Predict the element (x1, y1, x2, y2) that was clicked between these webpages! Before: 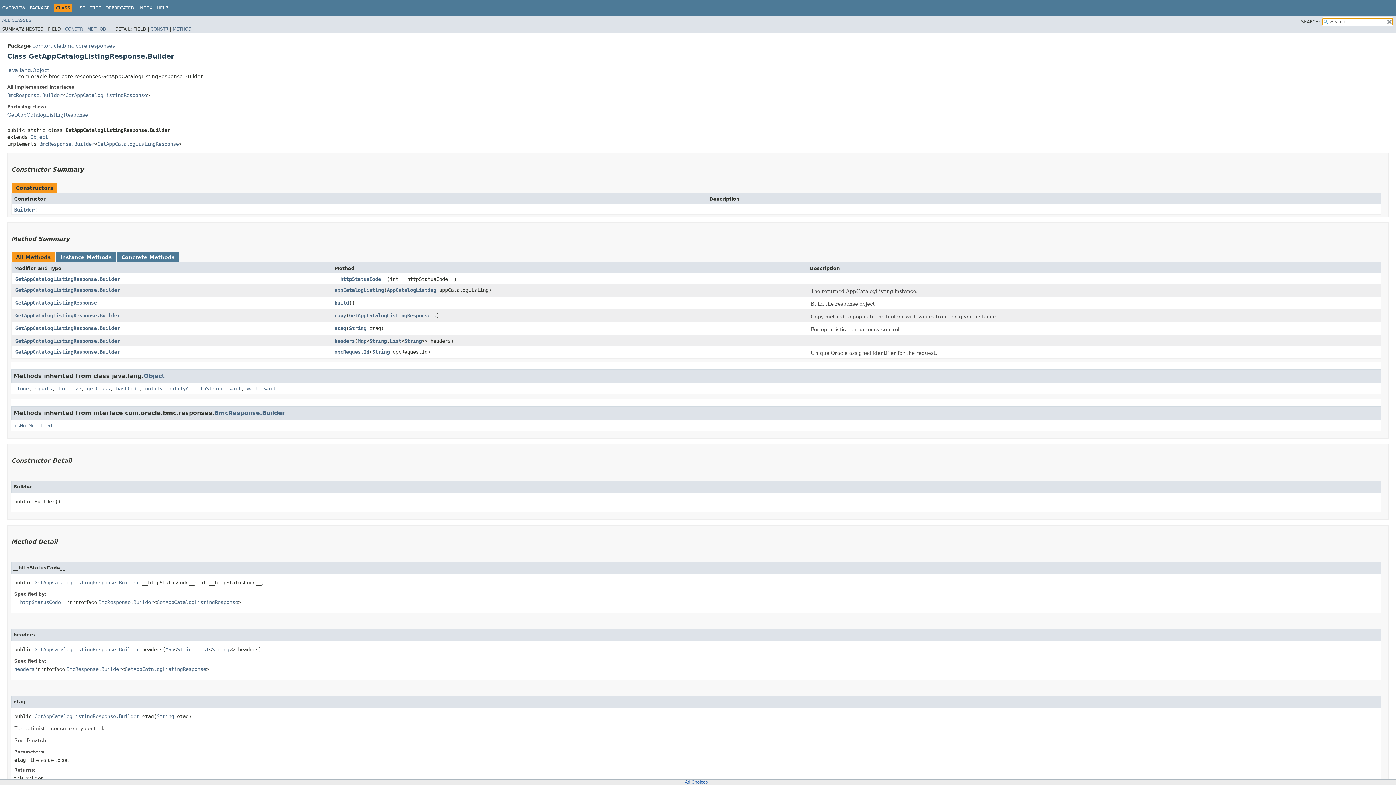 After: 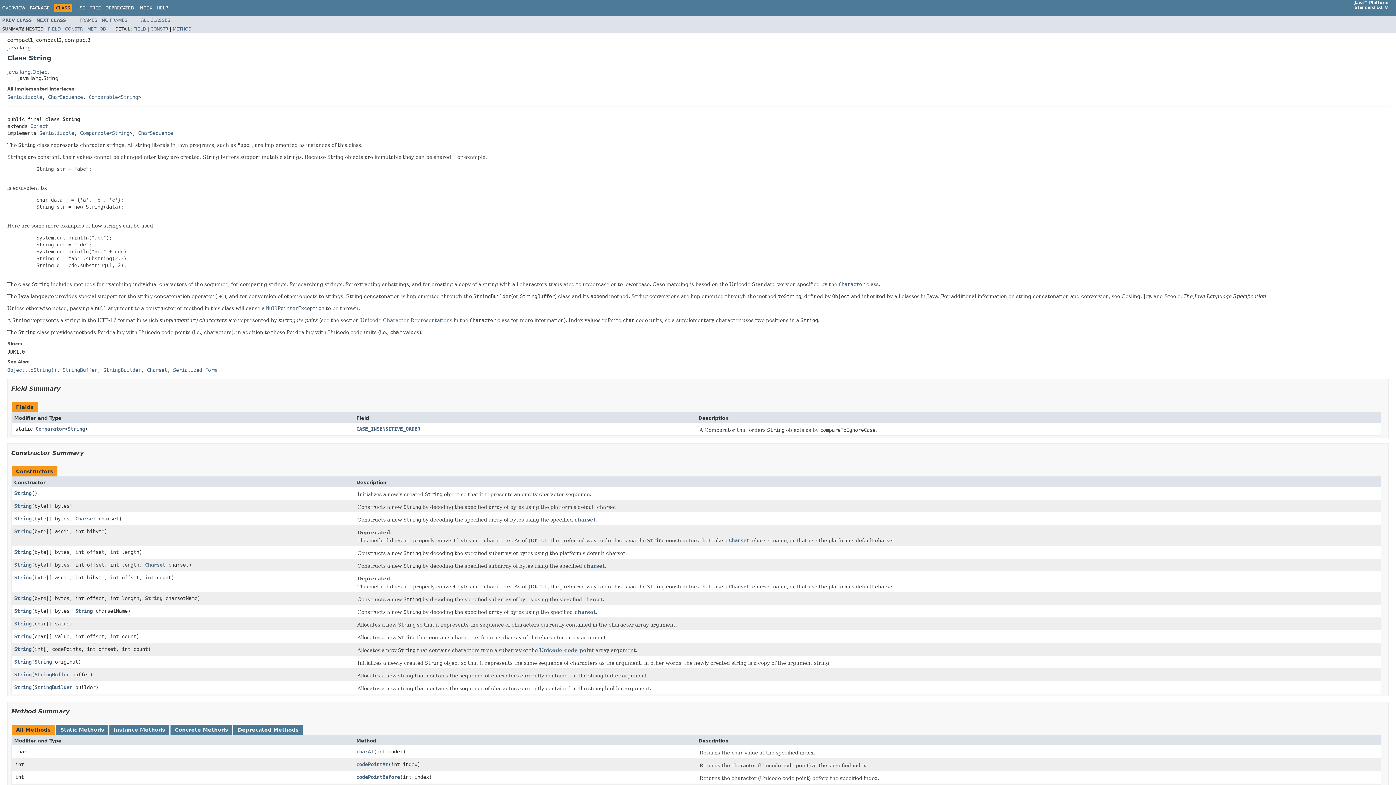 Action: label: String bbox: (349, 325, 366, 331)